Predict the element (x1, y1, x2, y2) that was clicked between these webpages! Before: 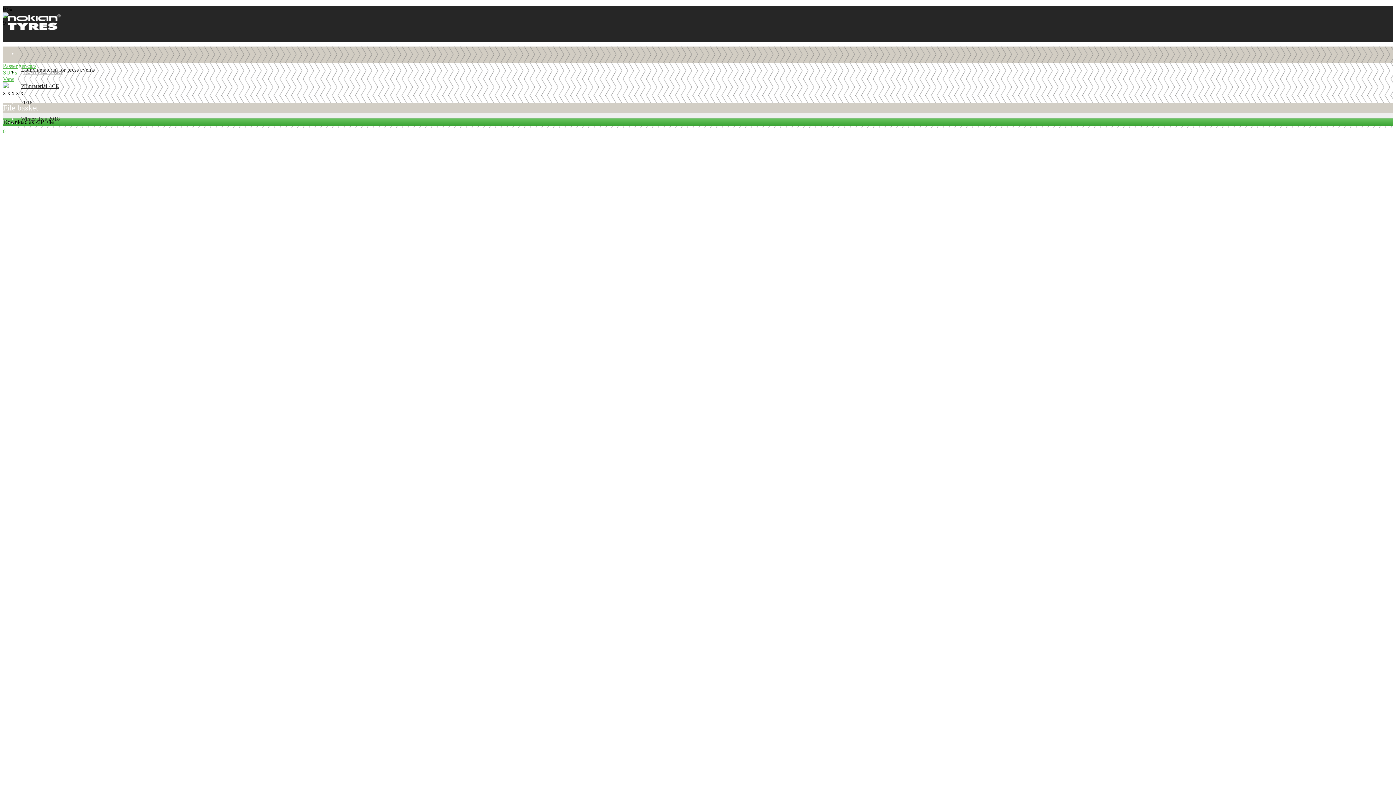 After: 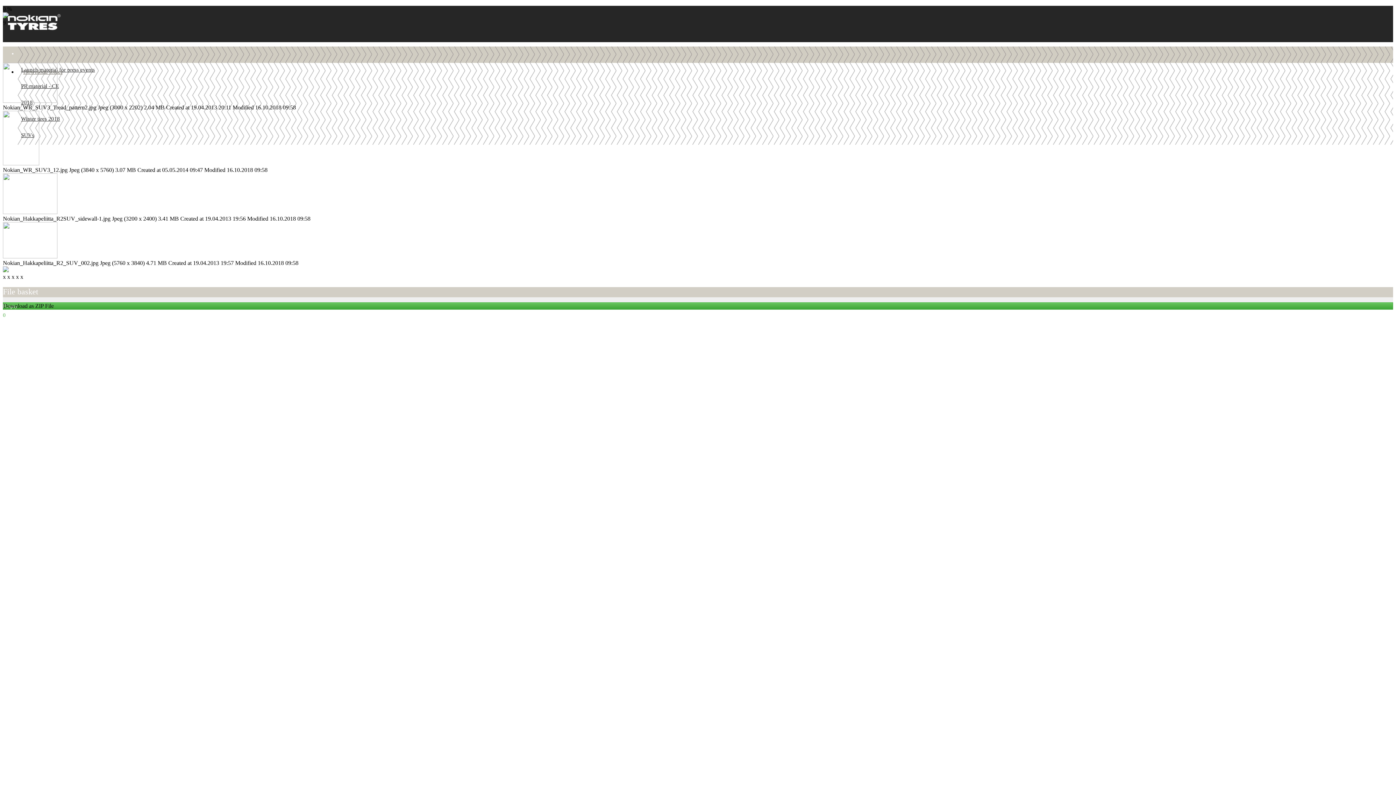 Action: label: SUVs bbox: (2, 69, 17, 75)